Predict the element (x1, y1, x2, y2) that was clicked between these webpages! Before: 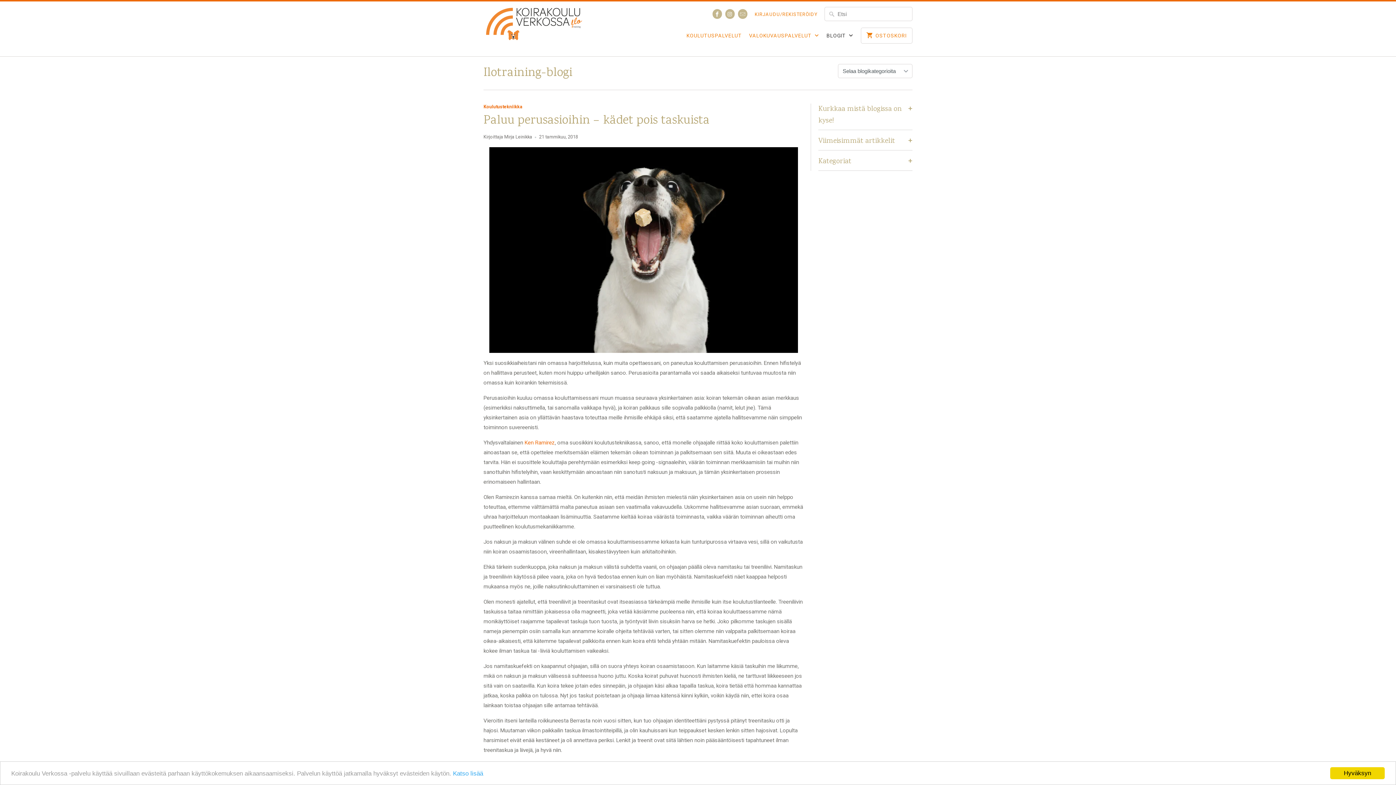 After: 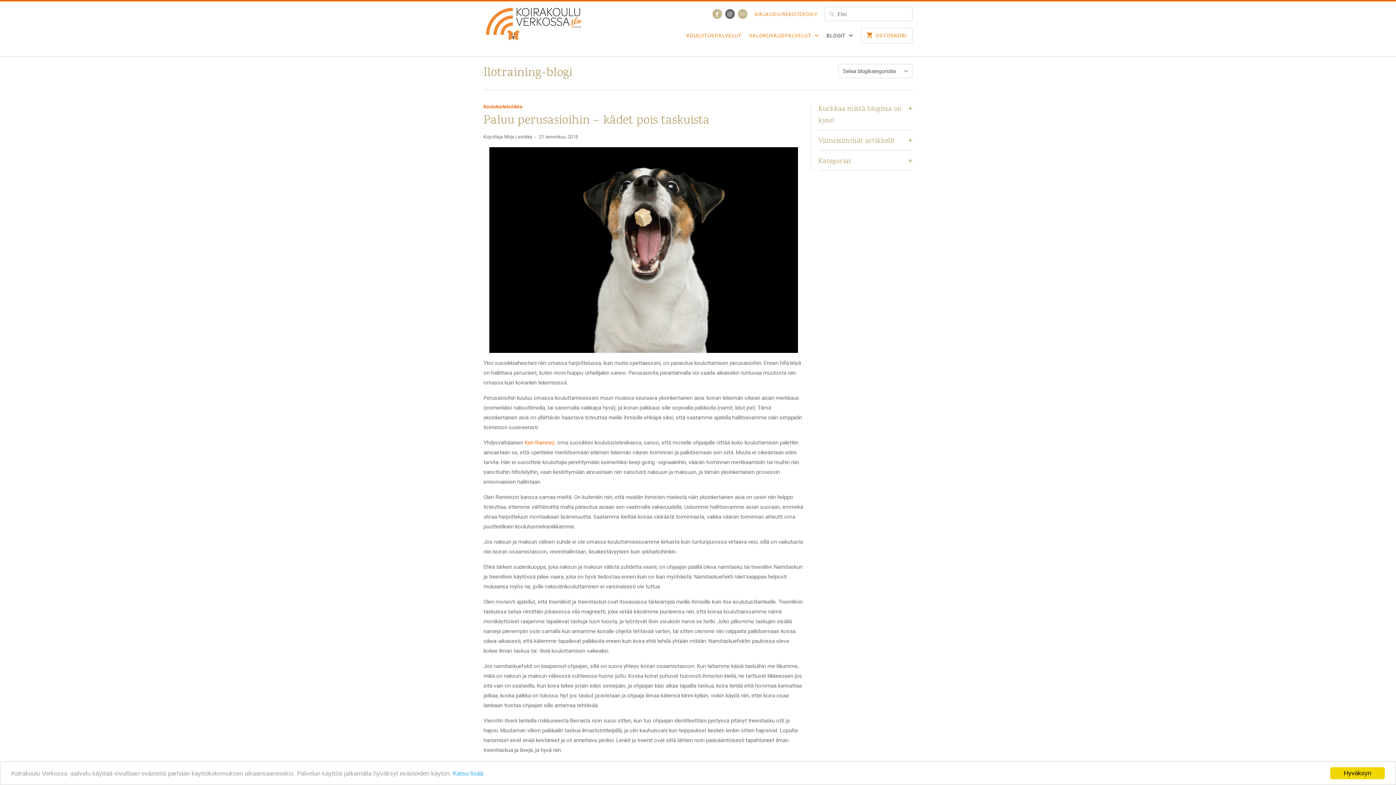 Action: bbox: (725, 9, 734, 18)